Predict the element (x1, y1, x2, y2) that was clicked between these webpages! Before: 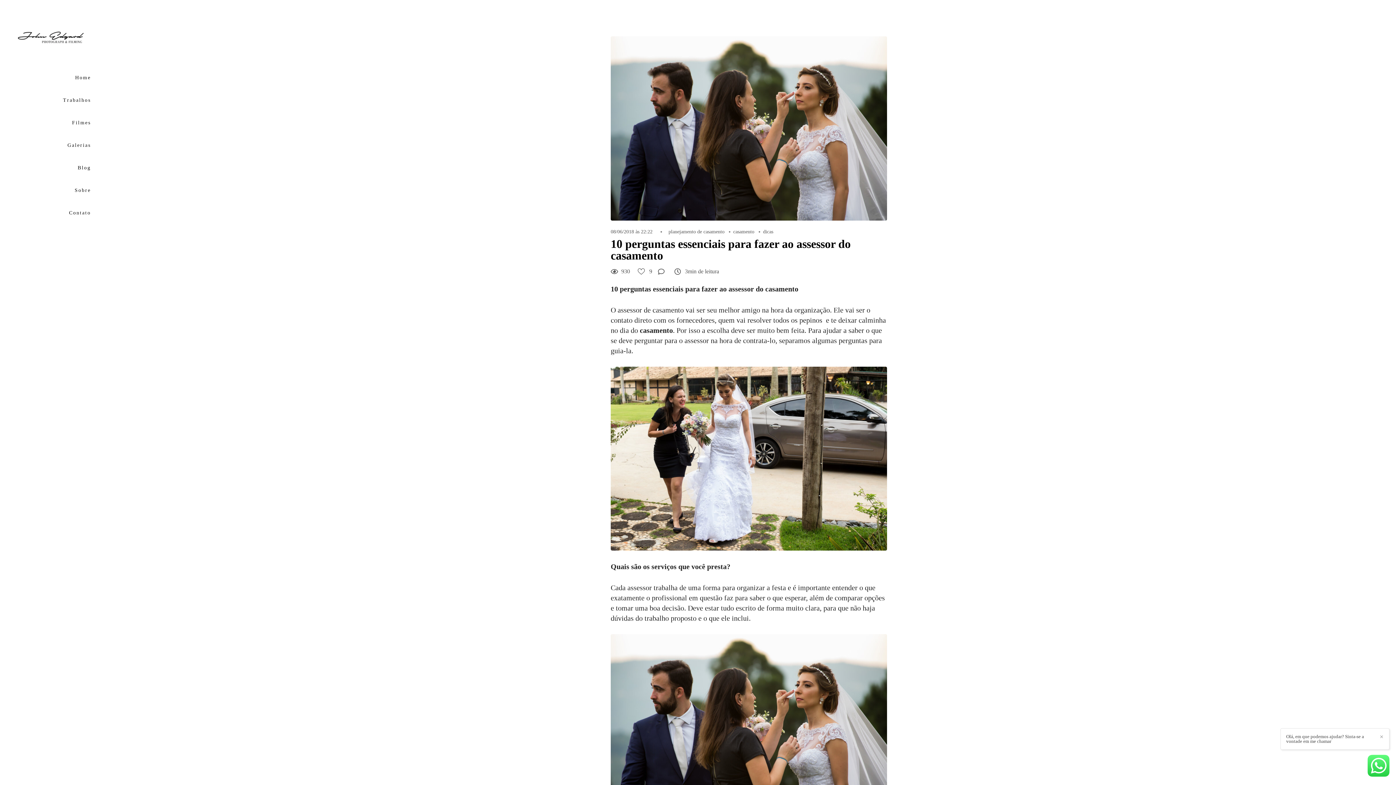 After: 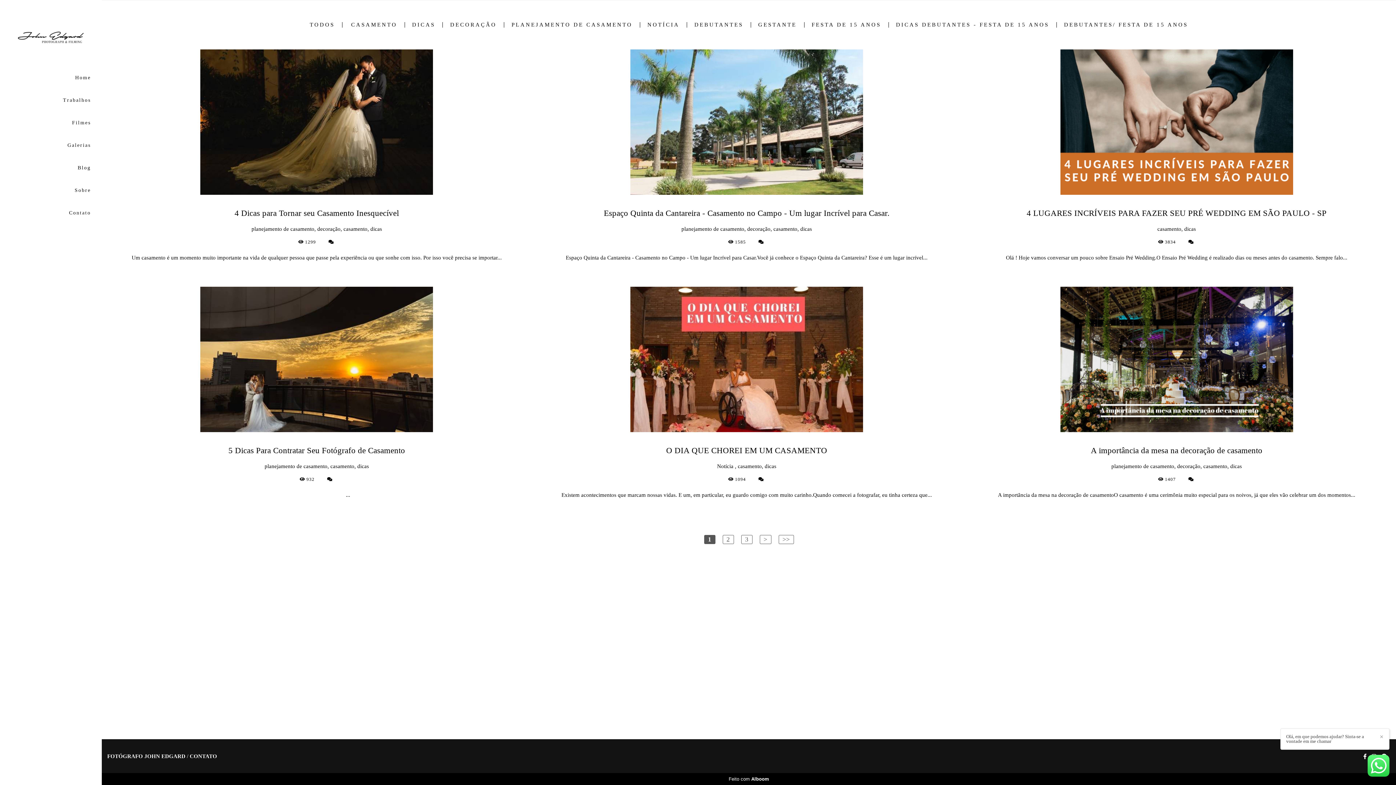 Action: bbox: (733, 229, 754, 234) label: casamento